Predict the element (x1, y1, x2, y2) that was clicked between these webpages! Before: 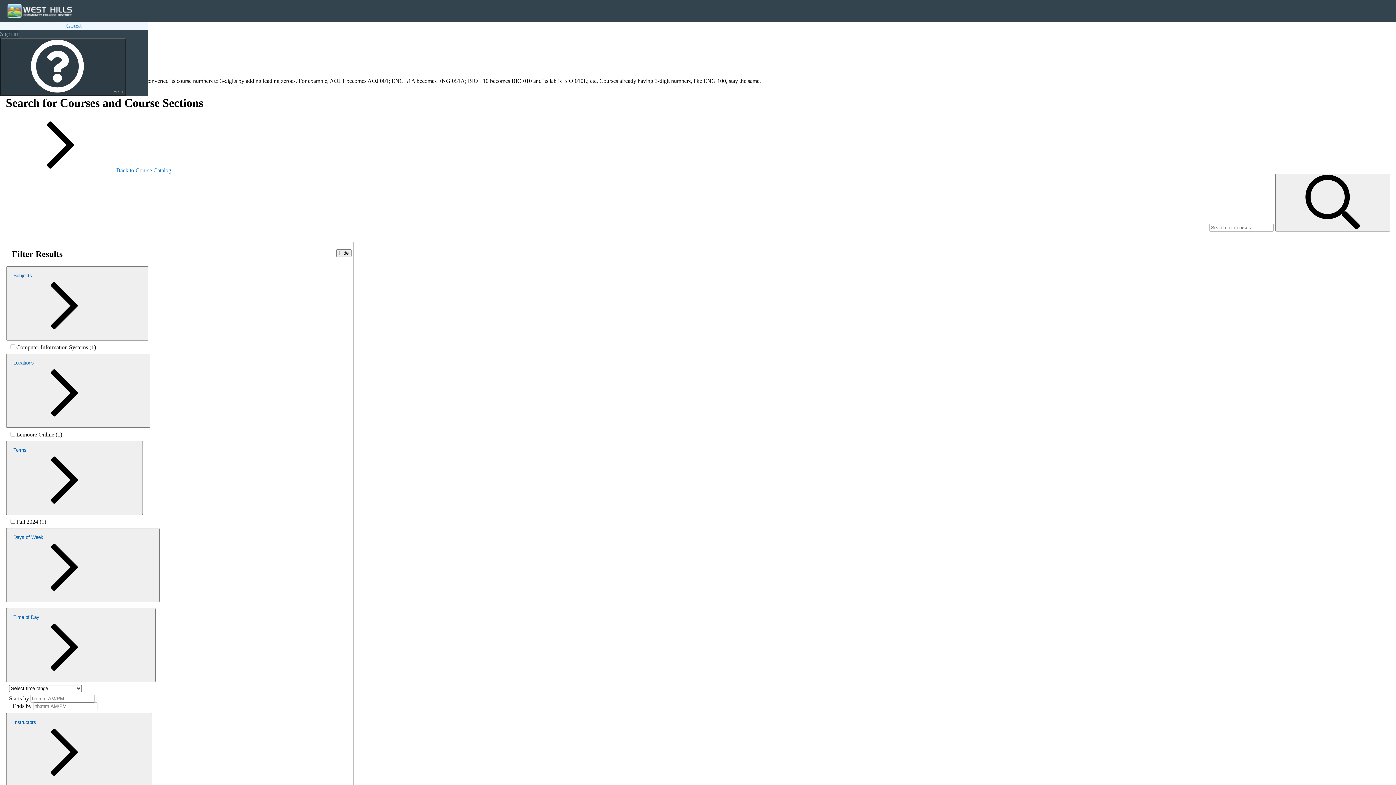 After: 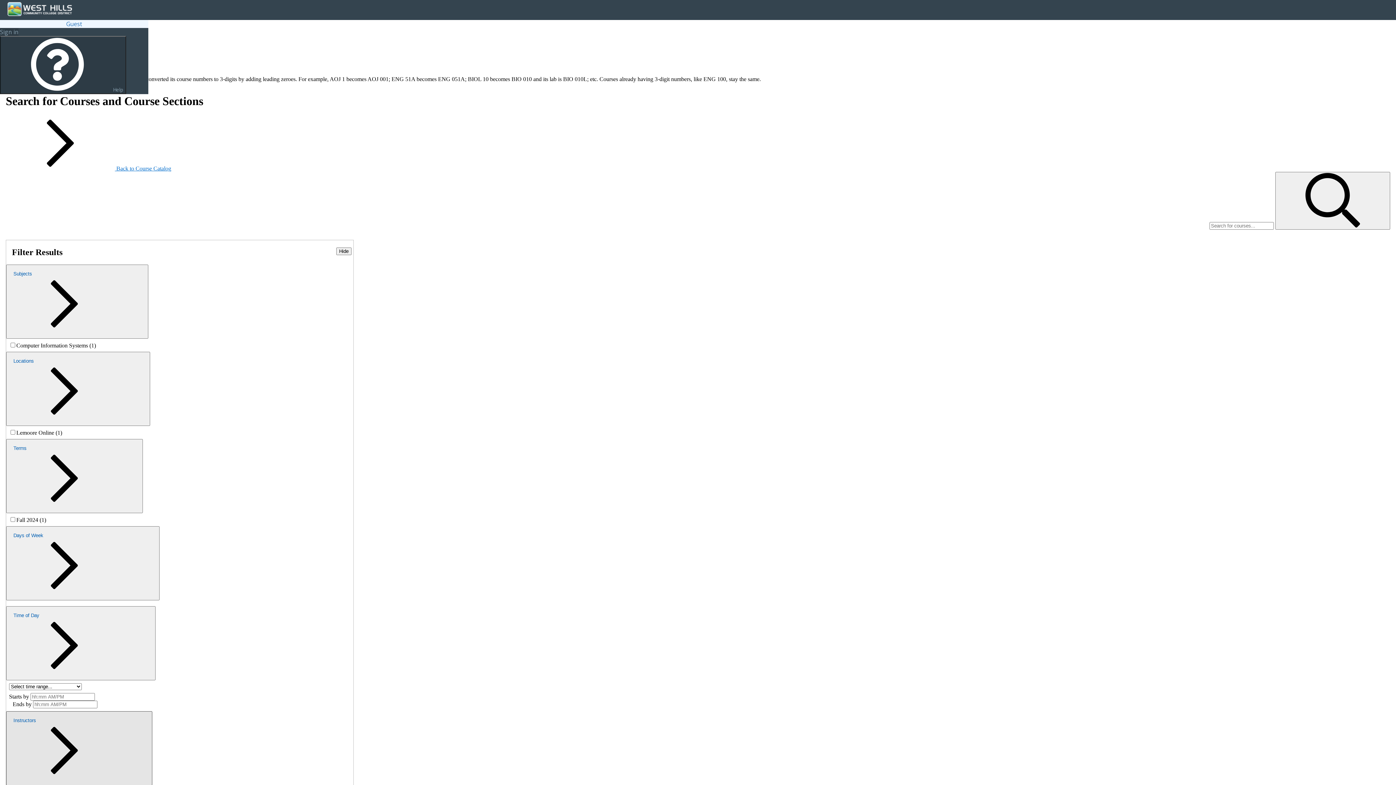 Action: label: Instructors bbox: (6, 713, 152, 787)